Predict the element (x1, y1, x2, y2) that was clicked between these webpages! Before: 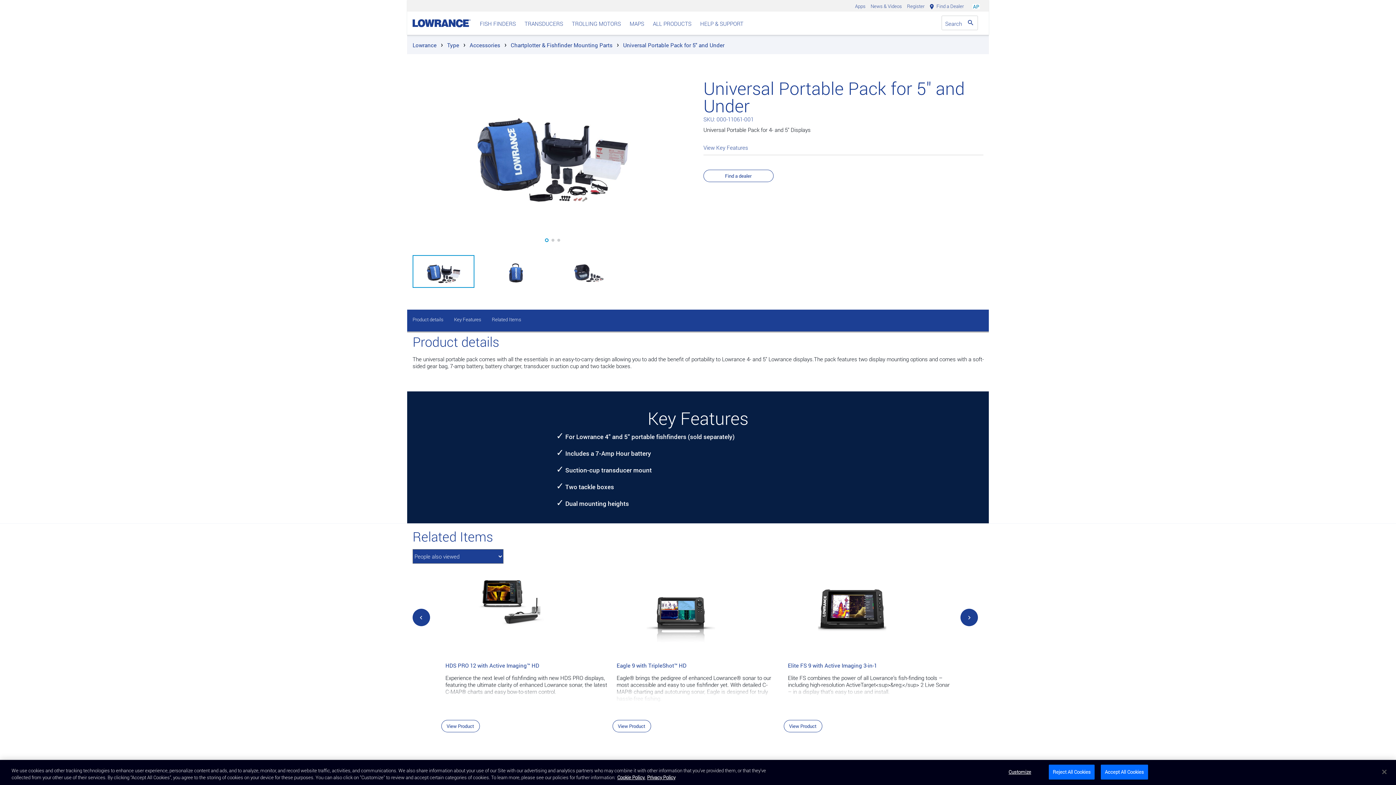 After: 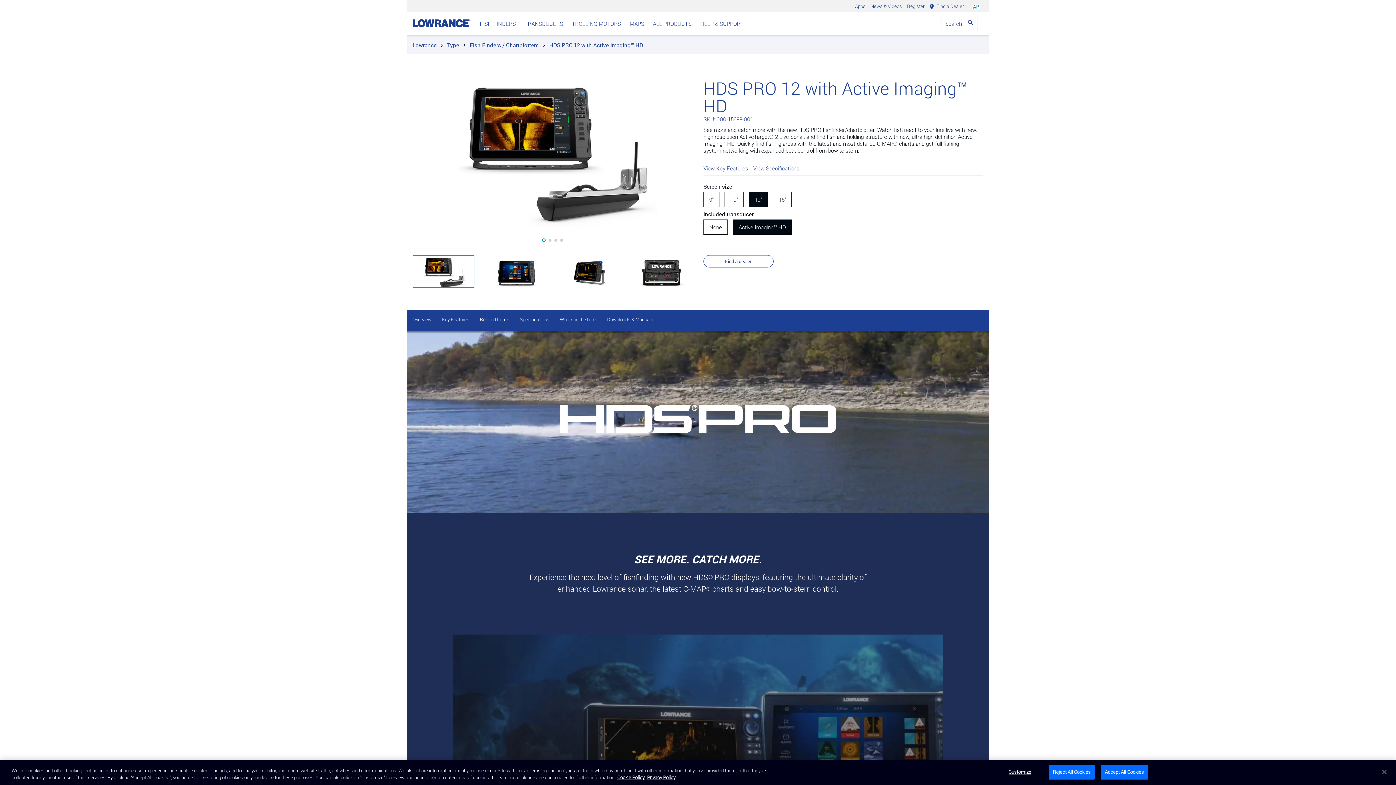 Action: bbox: (441, 720, 479, 732) label: View Product